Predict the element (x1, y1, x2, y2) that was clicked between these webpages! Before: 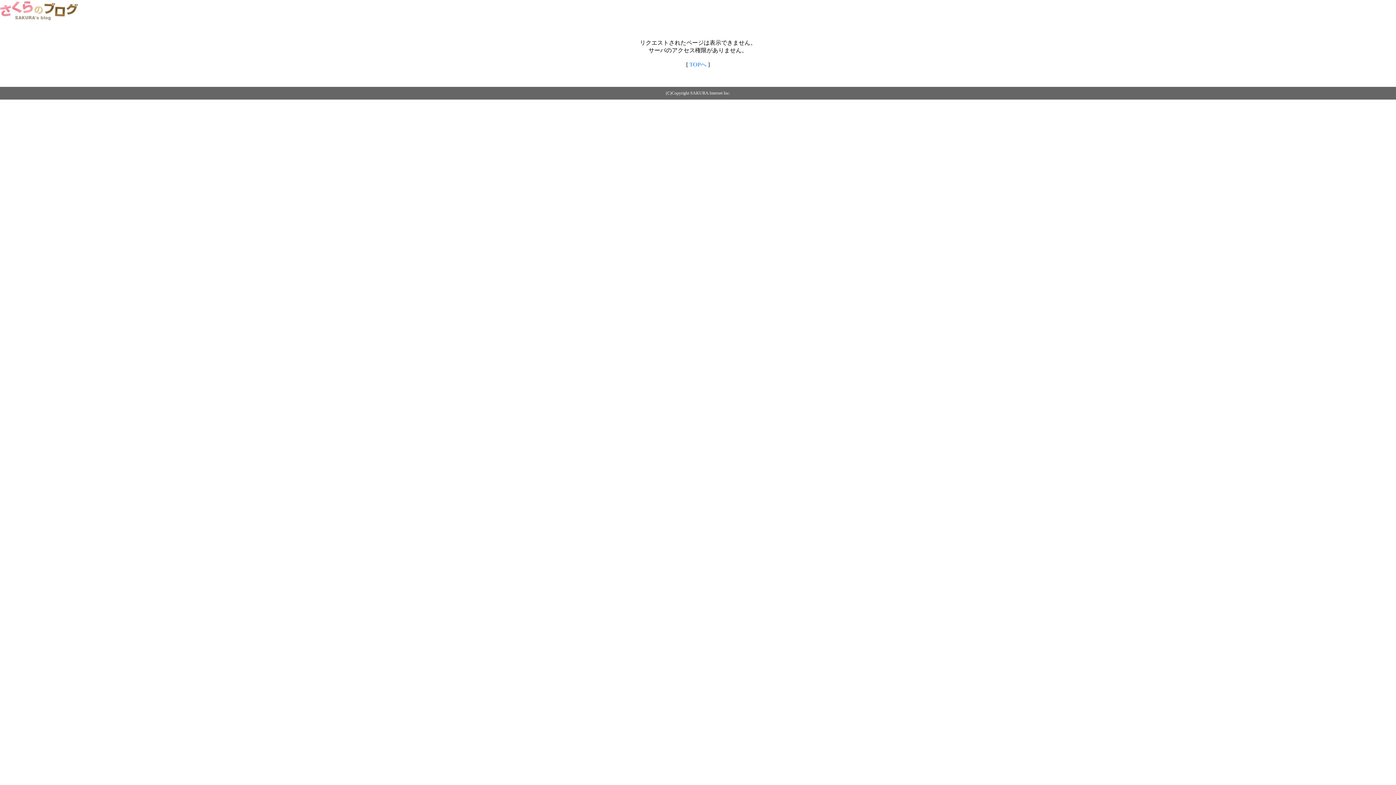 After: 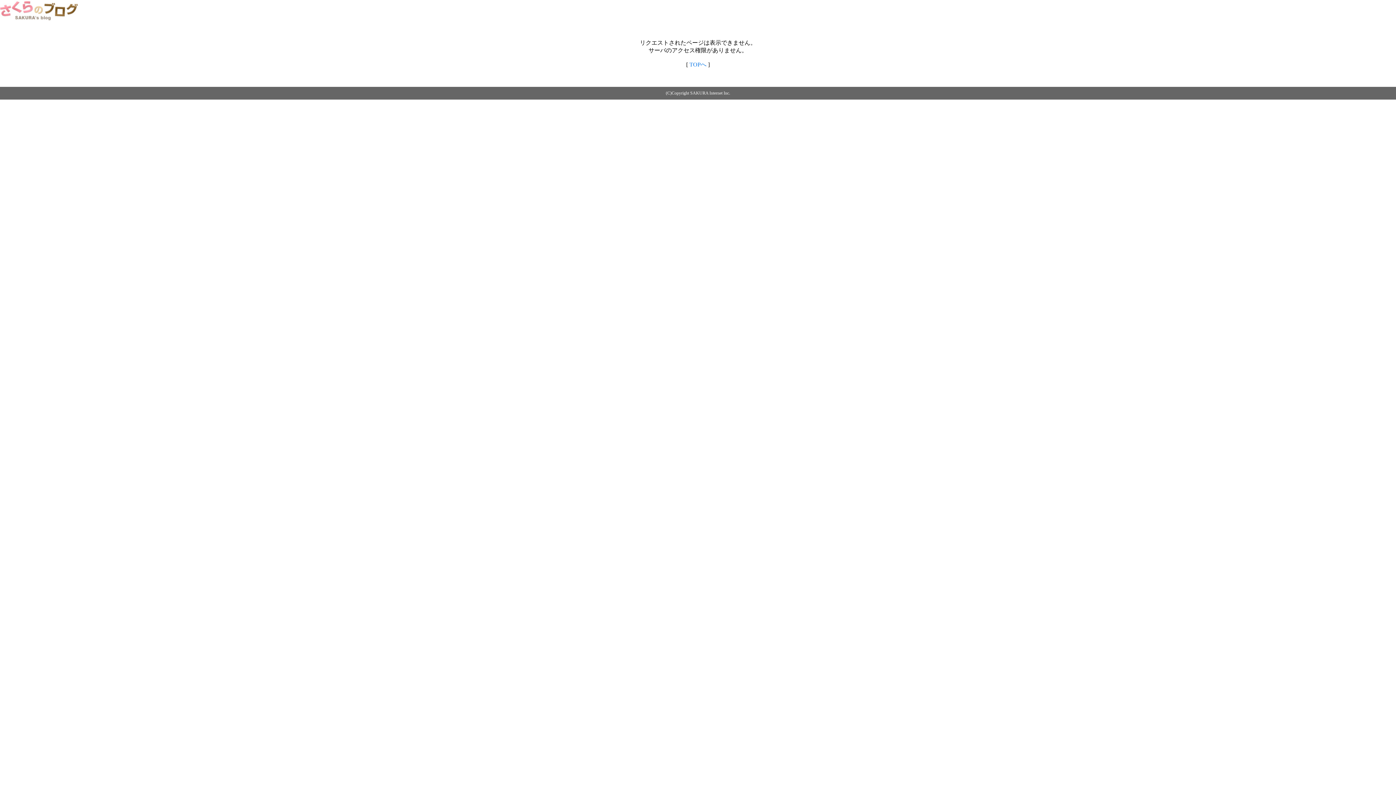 Action: bbox: (0, 14, 79, 20)